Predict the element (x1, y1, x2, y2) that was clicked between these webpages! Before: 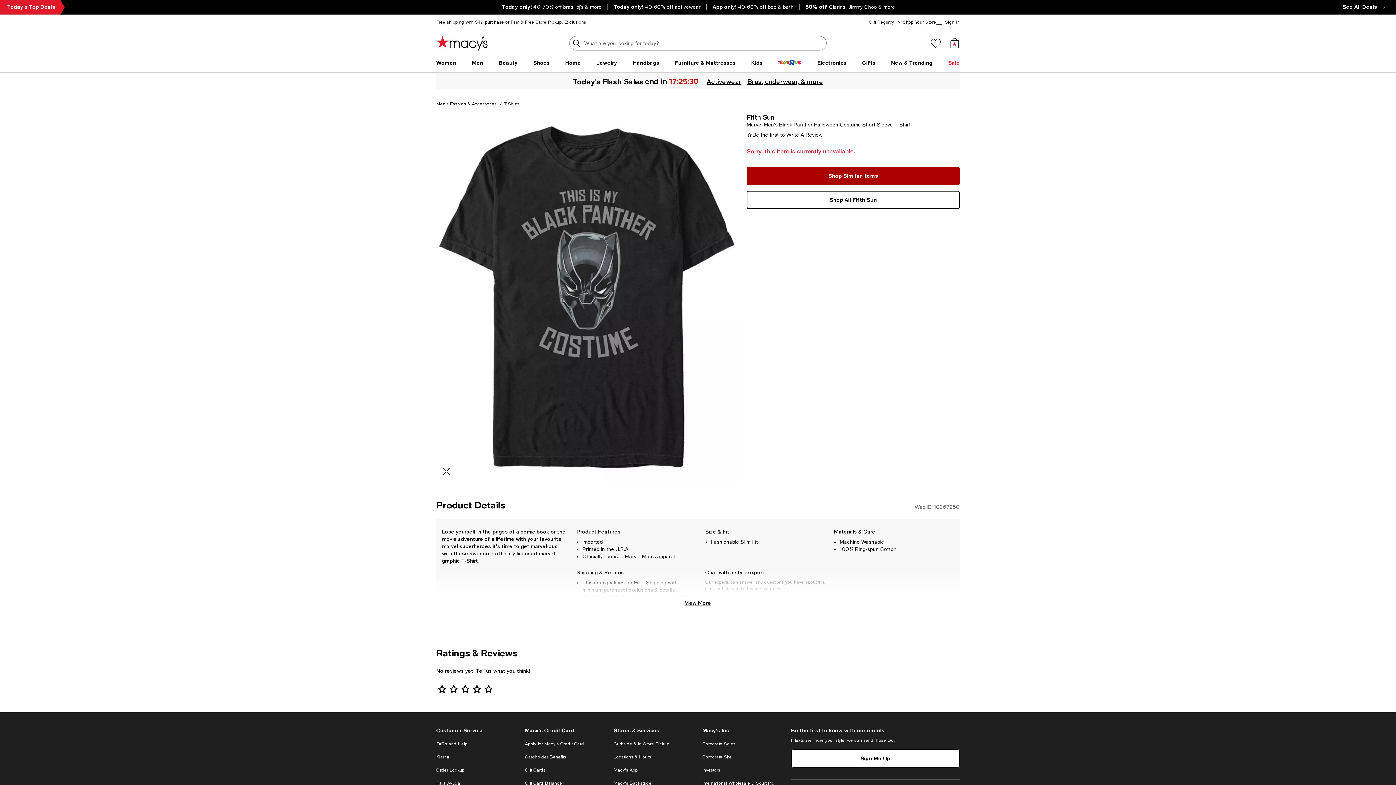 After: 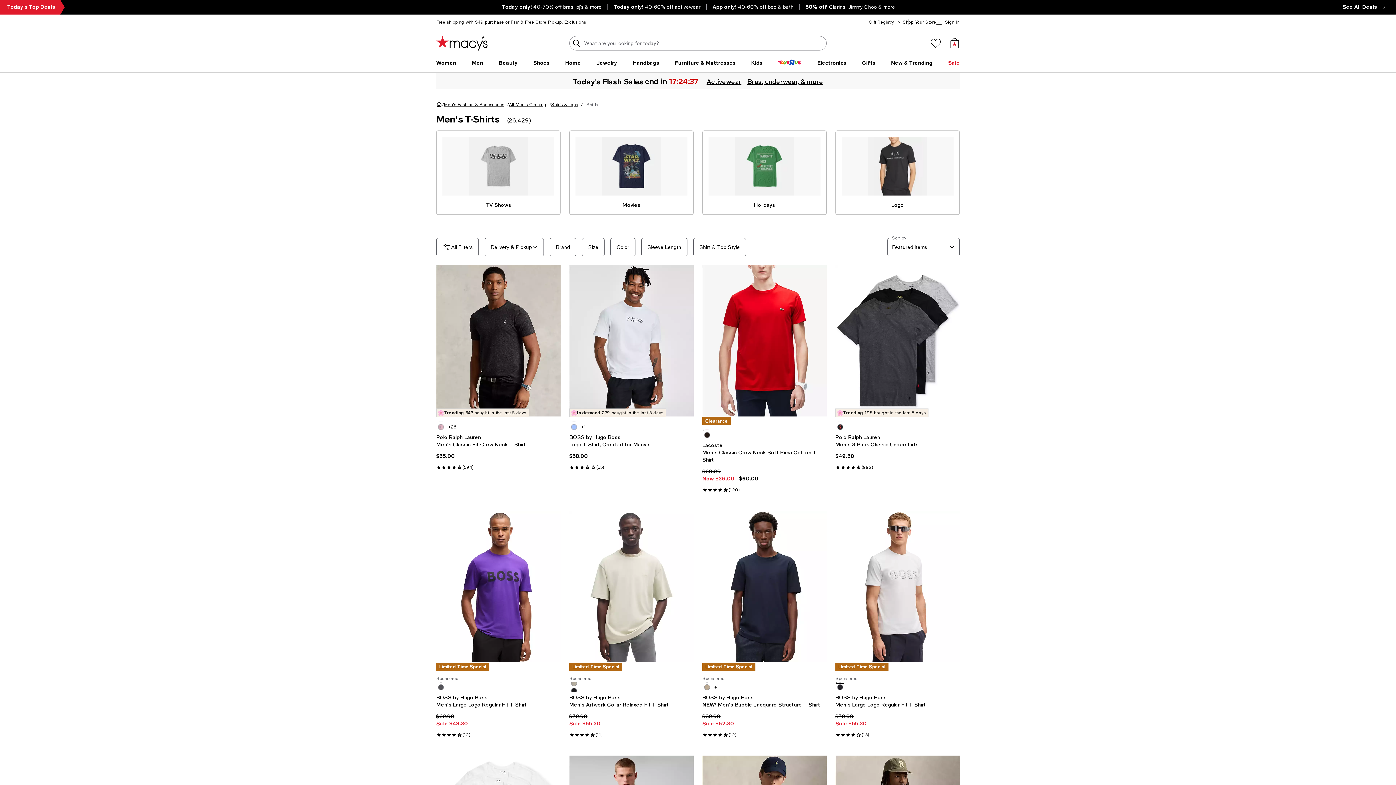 Action: bbox: (746, 166, 959, 185) label: Shop Similar Items